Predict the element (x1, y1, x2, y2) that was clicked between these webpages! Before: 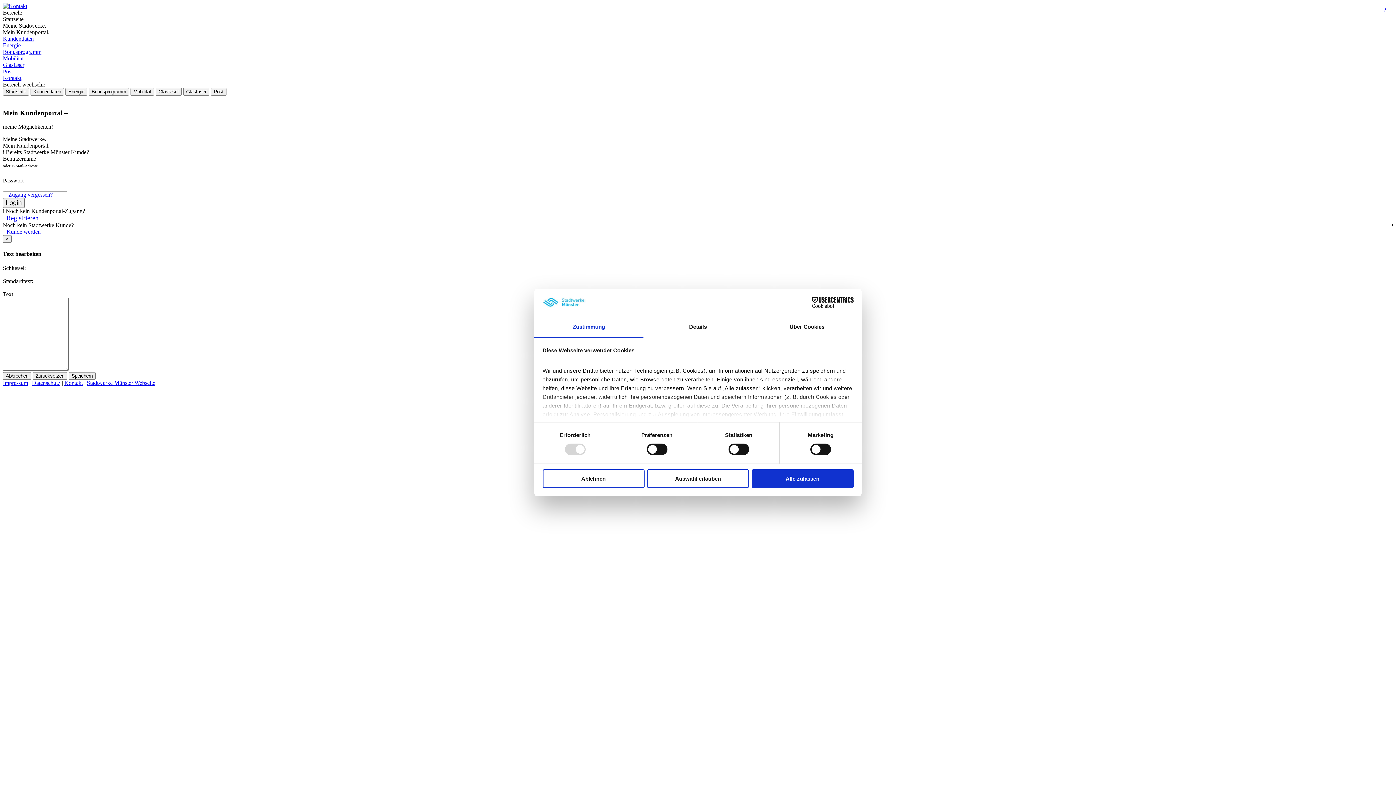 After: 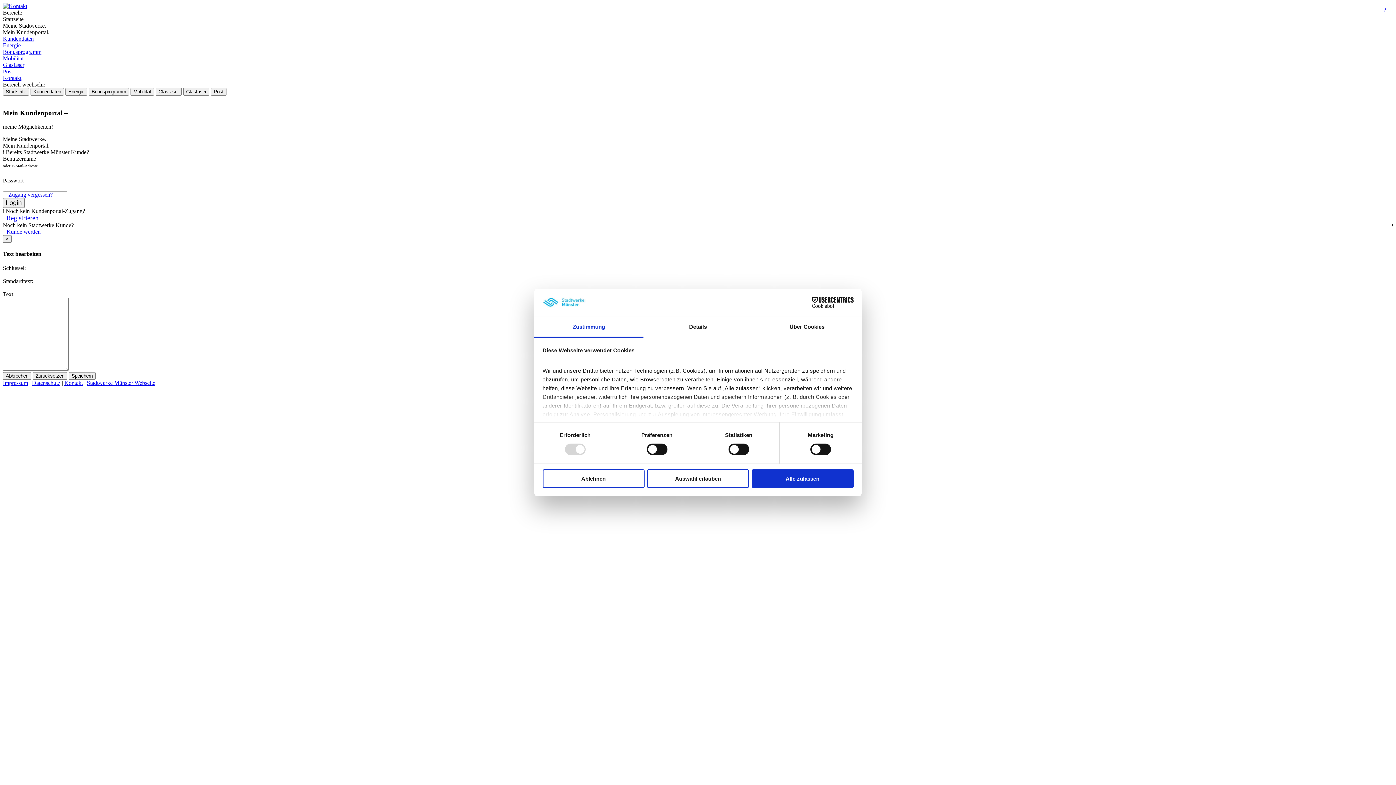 Action: bbox: (2, 2, 27, 9)